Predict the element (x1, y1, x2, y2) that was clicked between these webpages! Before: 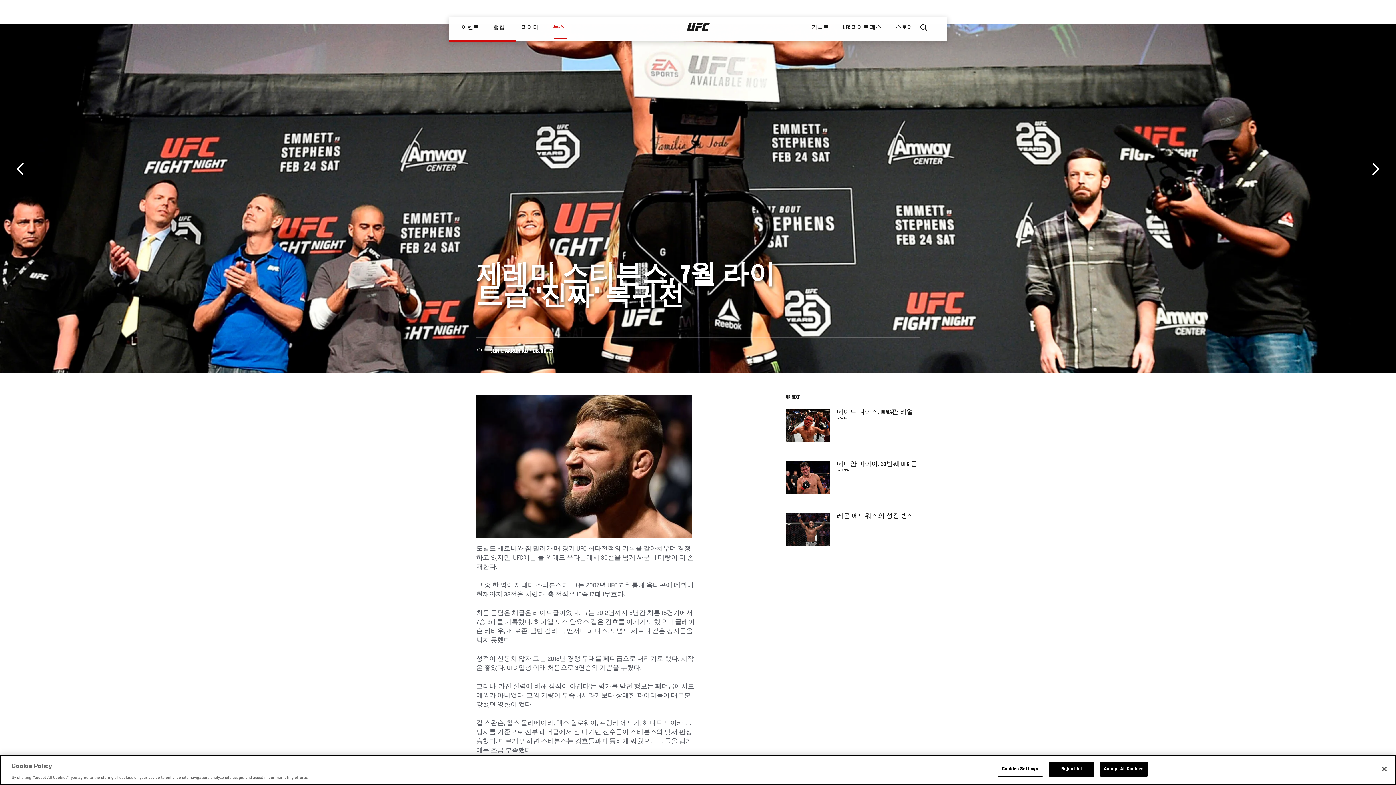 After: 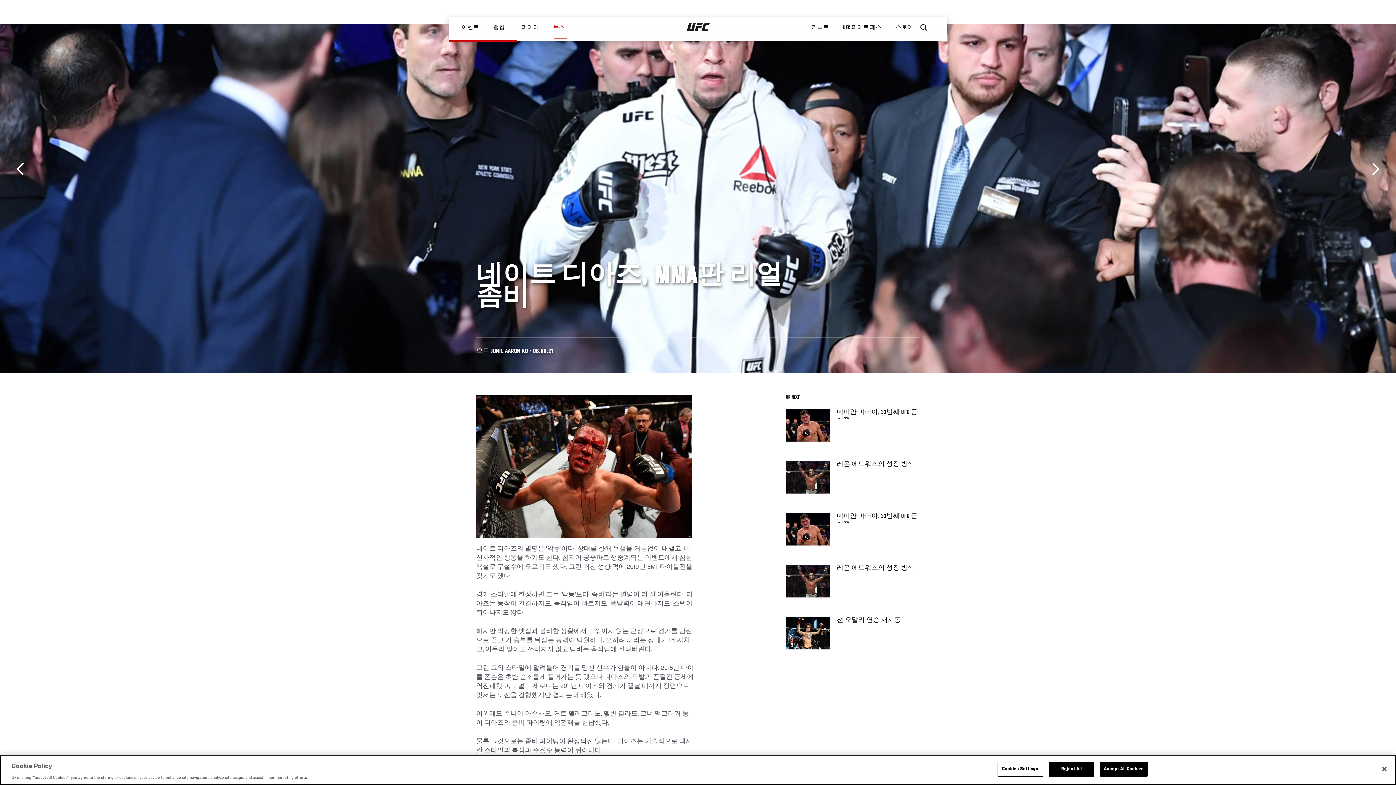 Action: bbox: (786, 409, 829, 441)